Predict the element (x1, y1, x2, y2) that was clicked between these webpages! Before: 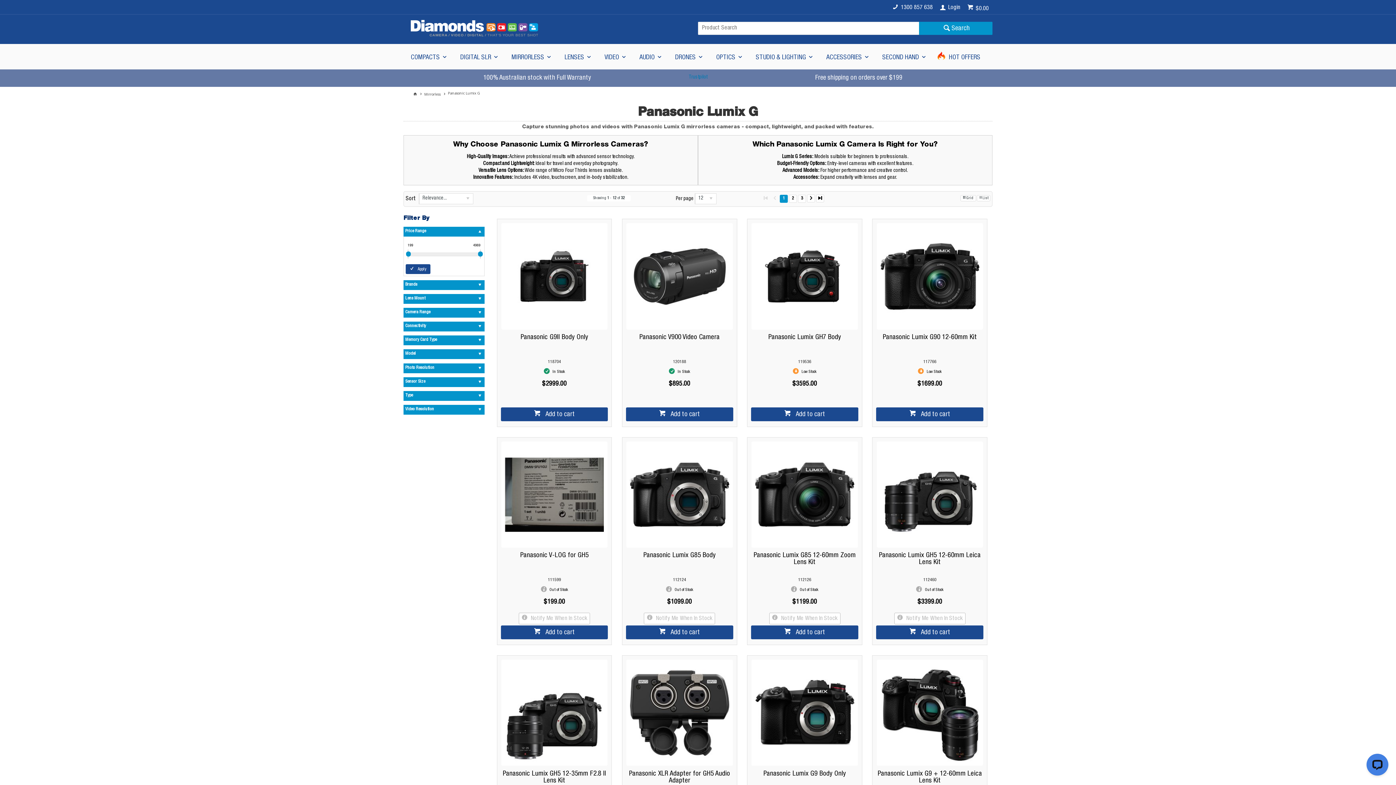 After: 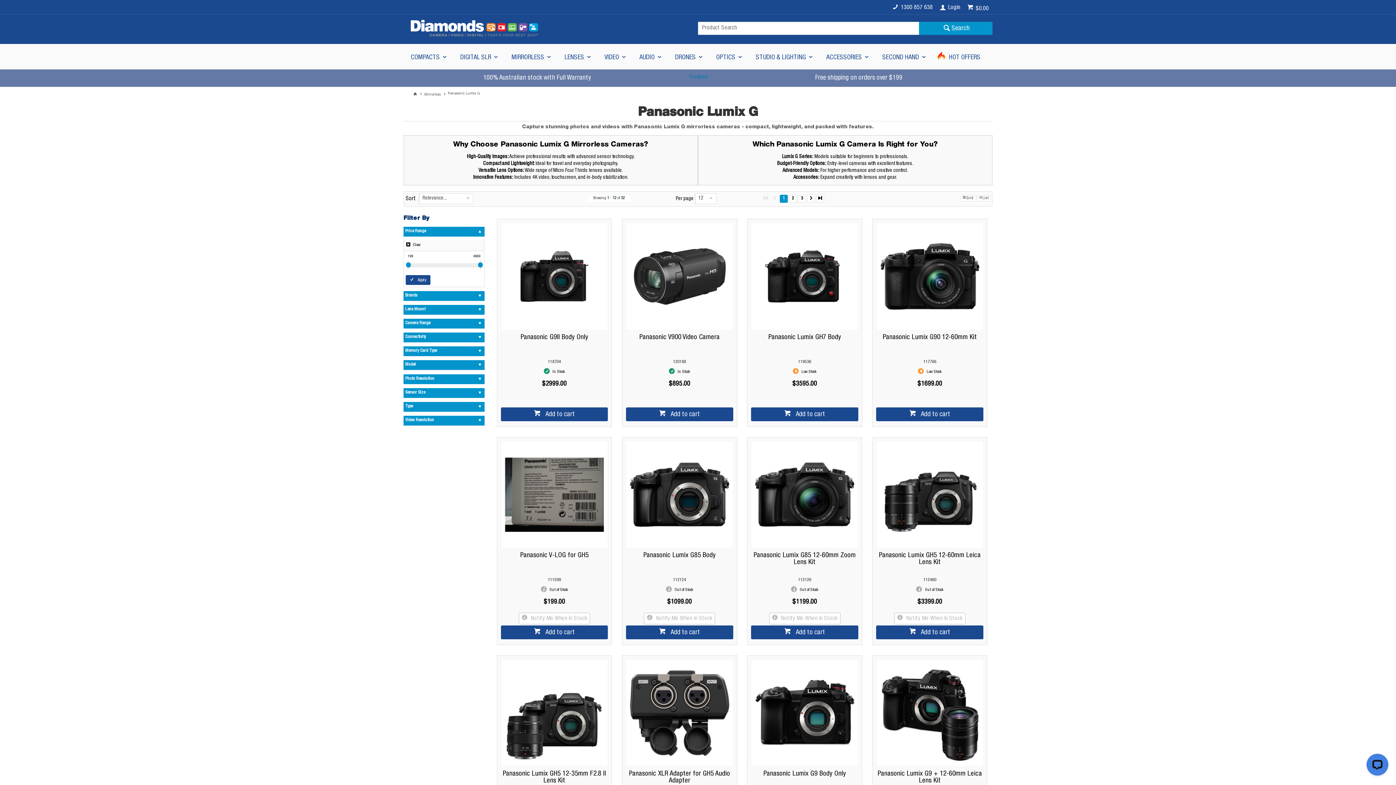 Action: label: Apply bbox: (405, 264, 430, 274)